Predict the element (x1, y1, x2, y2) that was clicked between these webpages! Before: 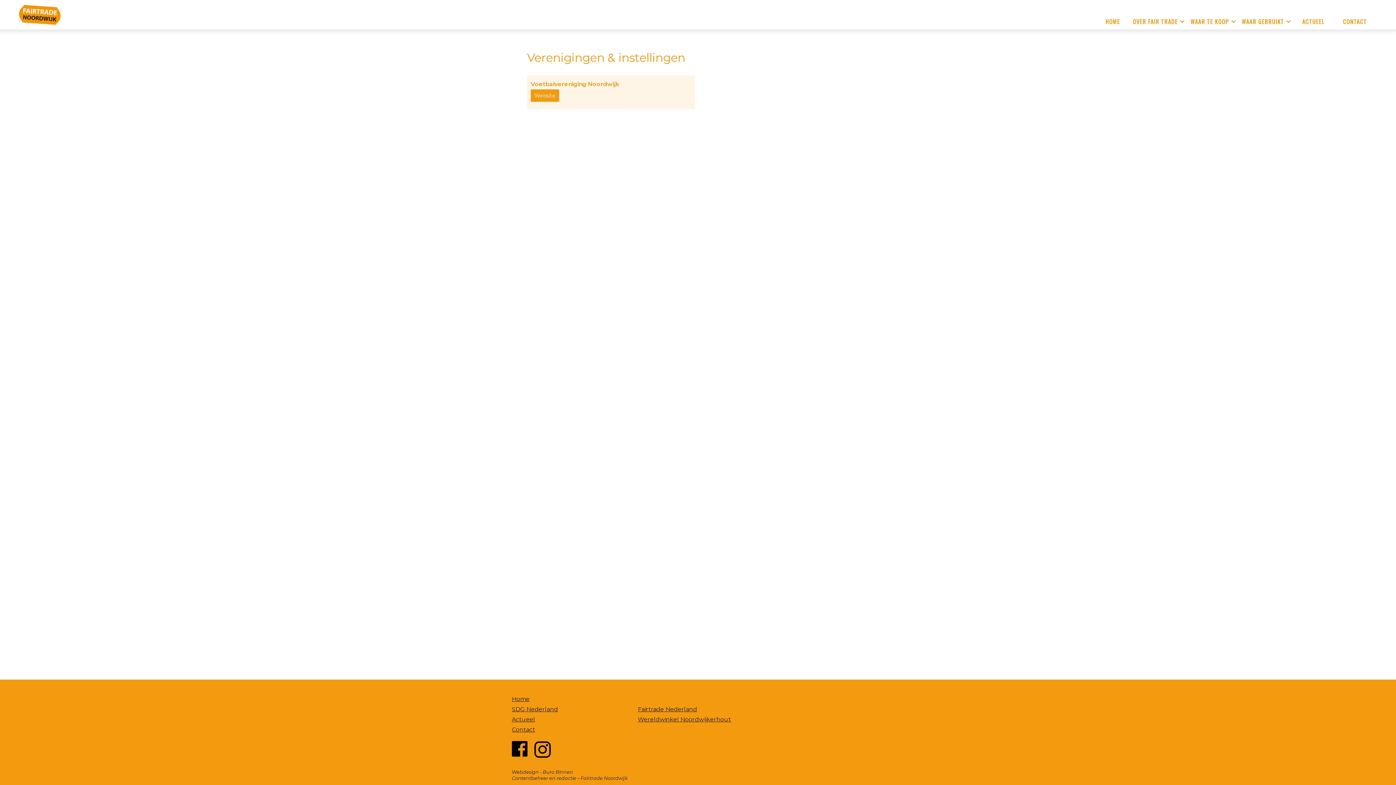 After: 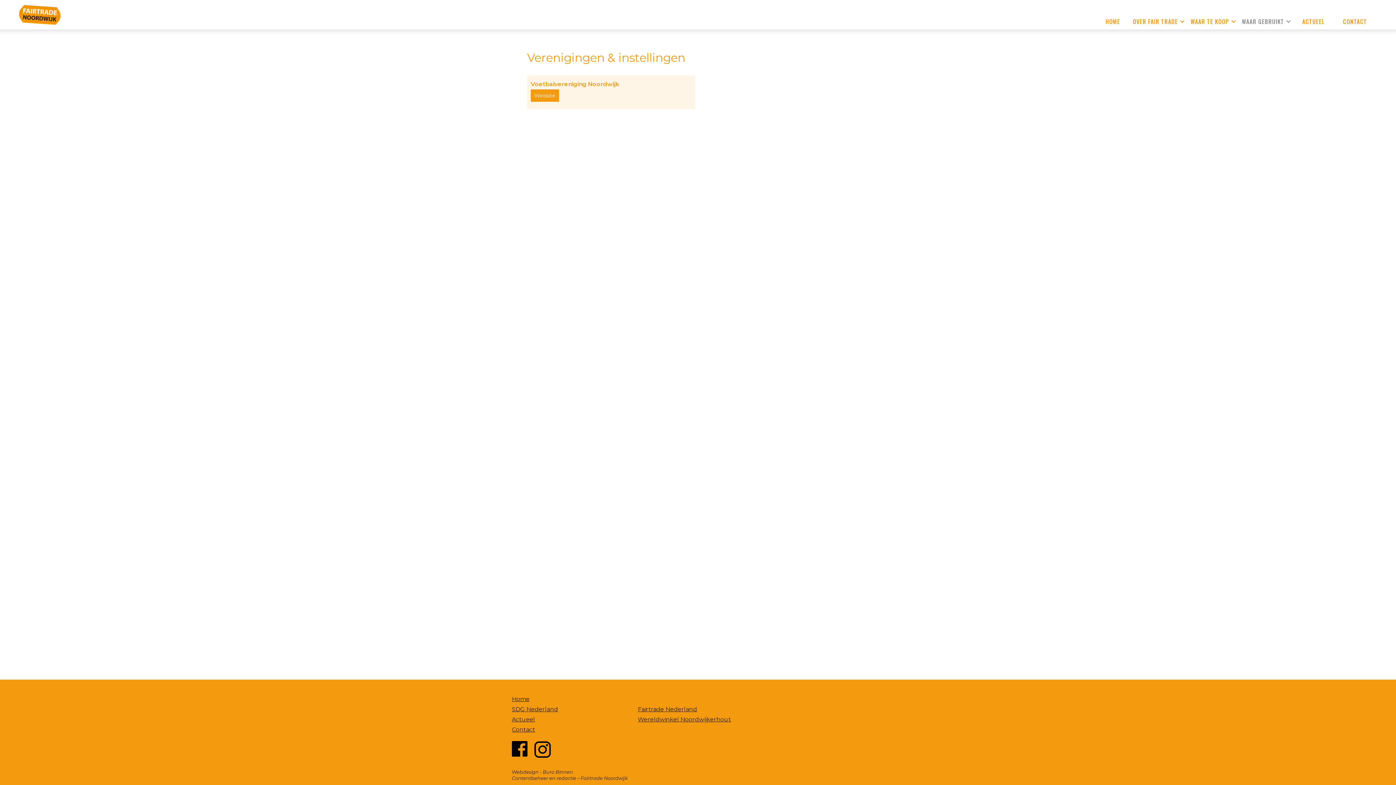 Action: bbox: (1240, 9, 1295, 33) label: WAAR GEBRUIKT